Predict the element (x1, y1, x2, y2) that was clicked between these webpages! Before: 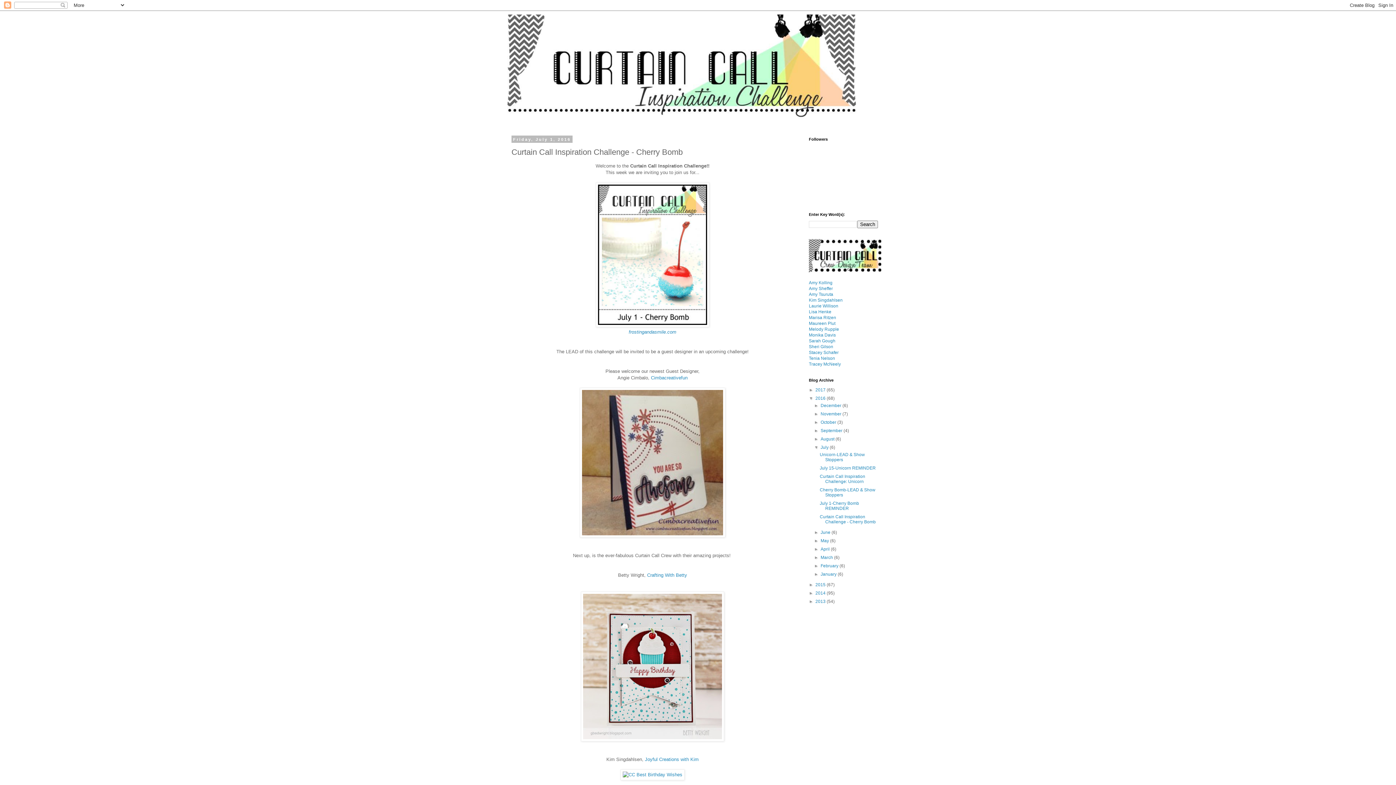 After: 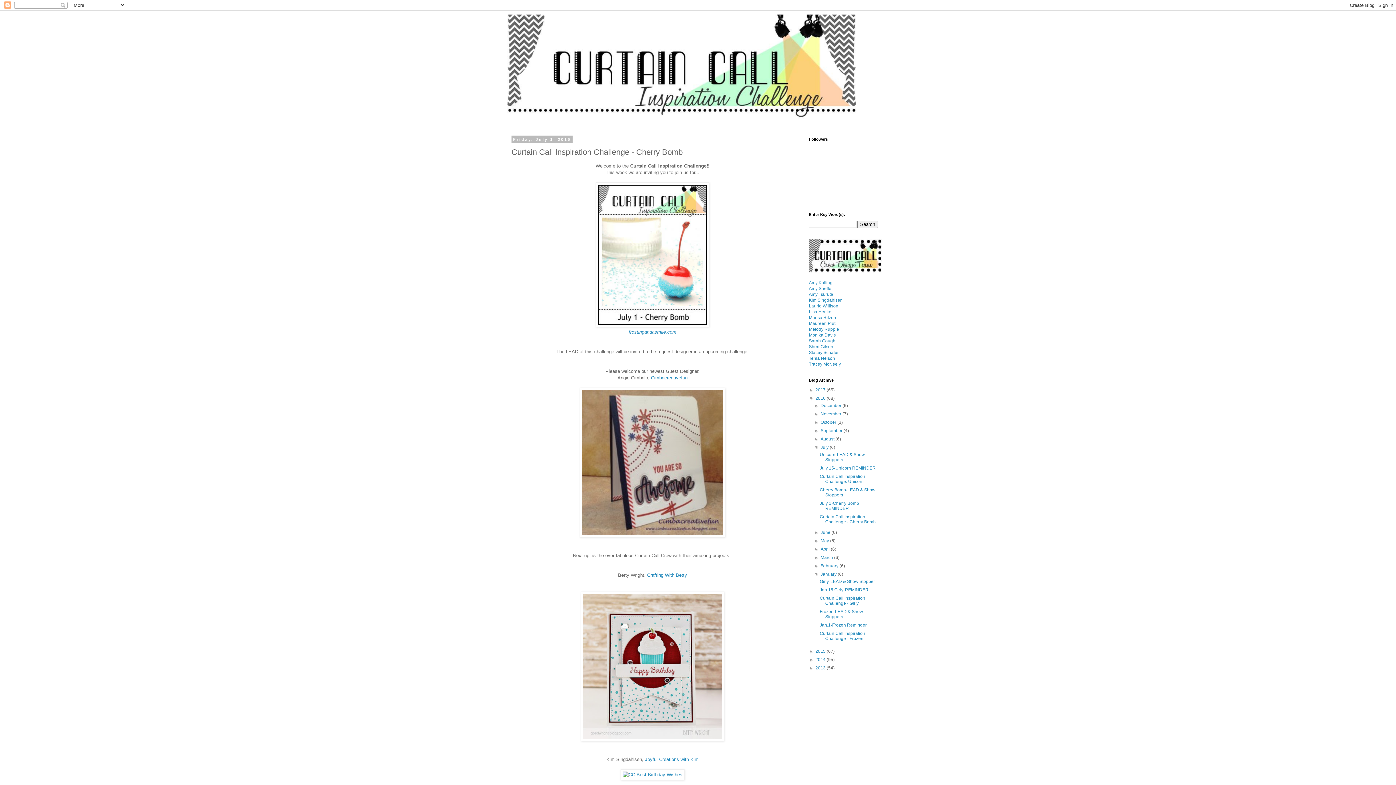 Action: bbox: (814, 572, 820, 577) label: ►  